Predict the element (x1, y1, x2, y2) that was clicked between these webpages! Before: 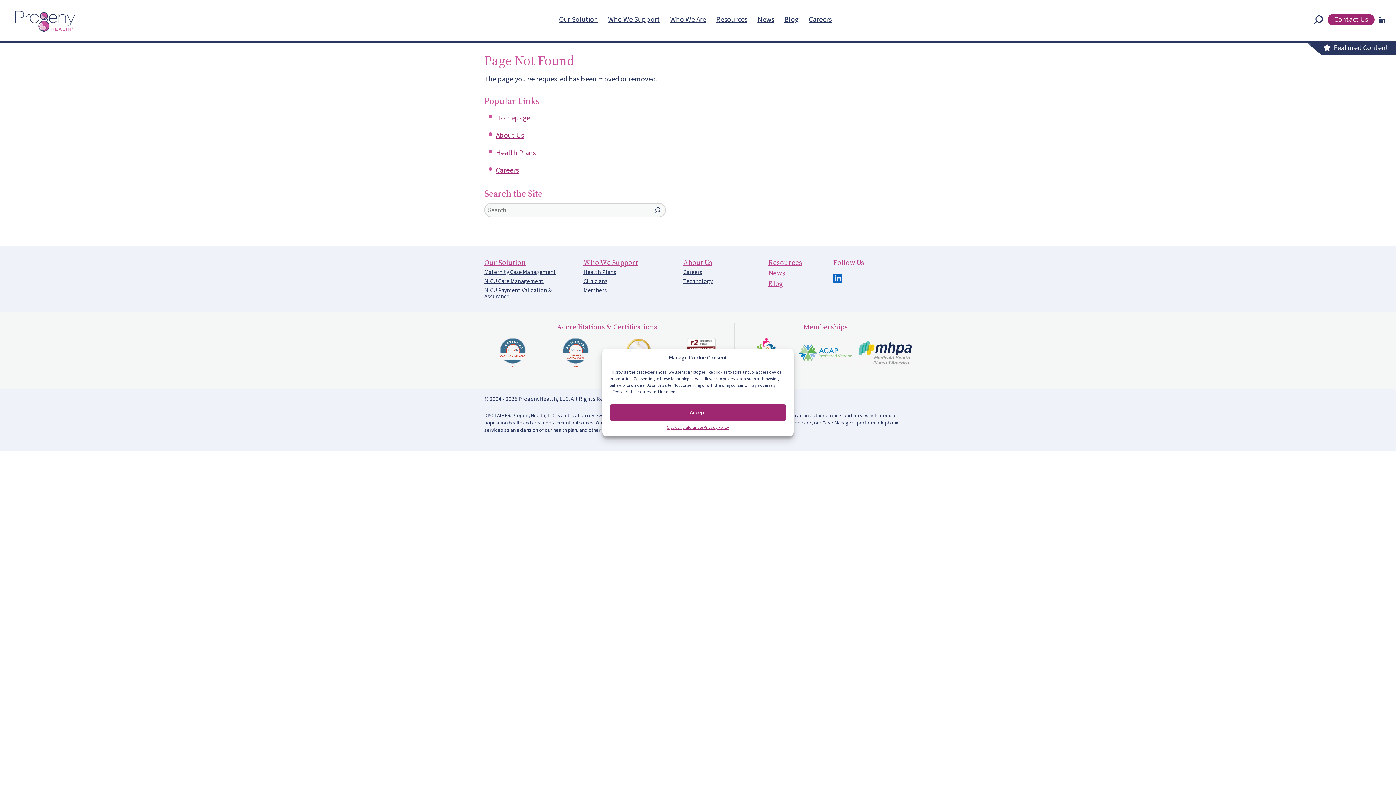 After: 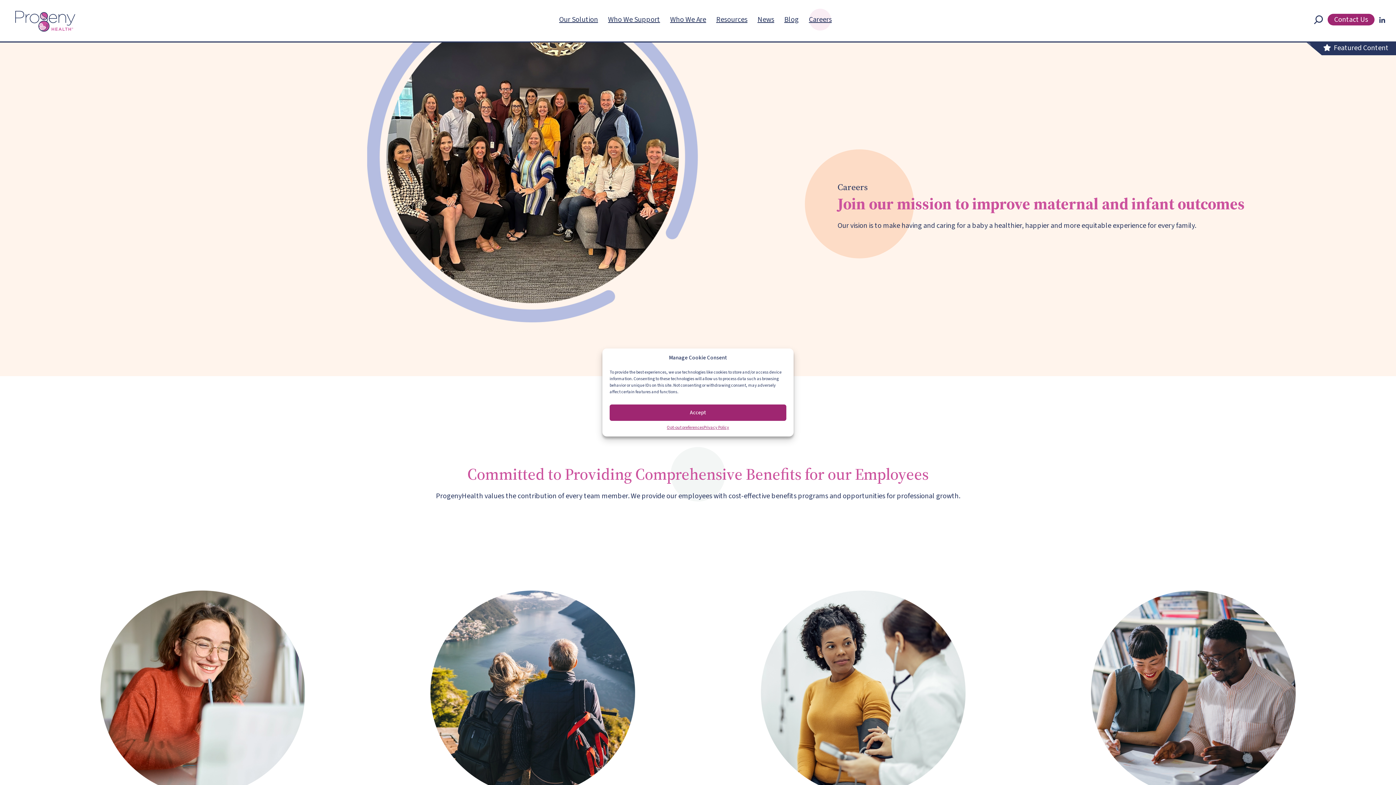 Action: bbox: (809, 15, 831, 23) label: Careers